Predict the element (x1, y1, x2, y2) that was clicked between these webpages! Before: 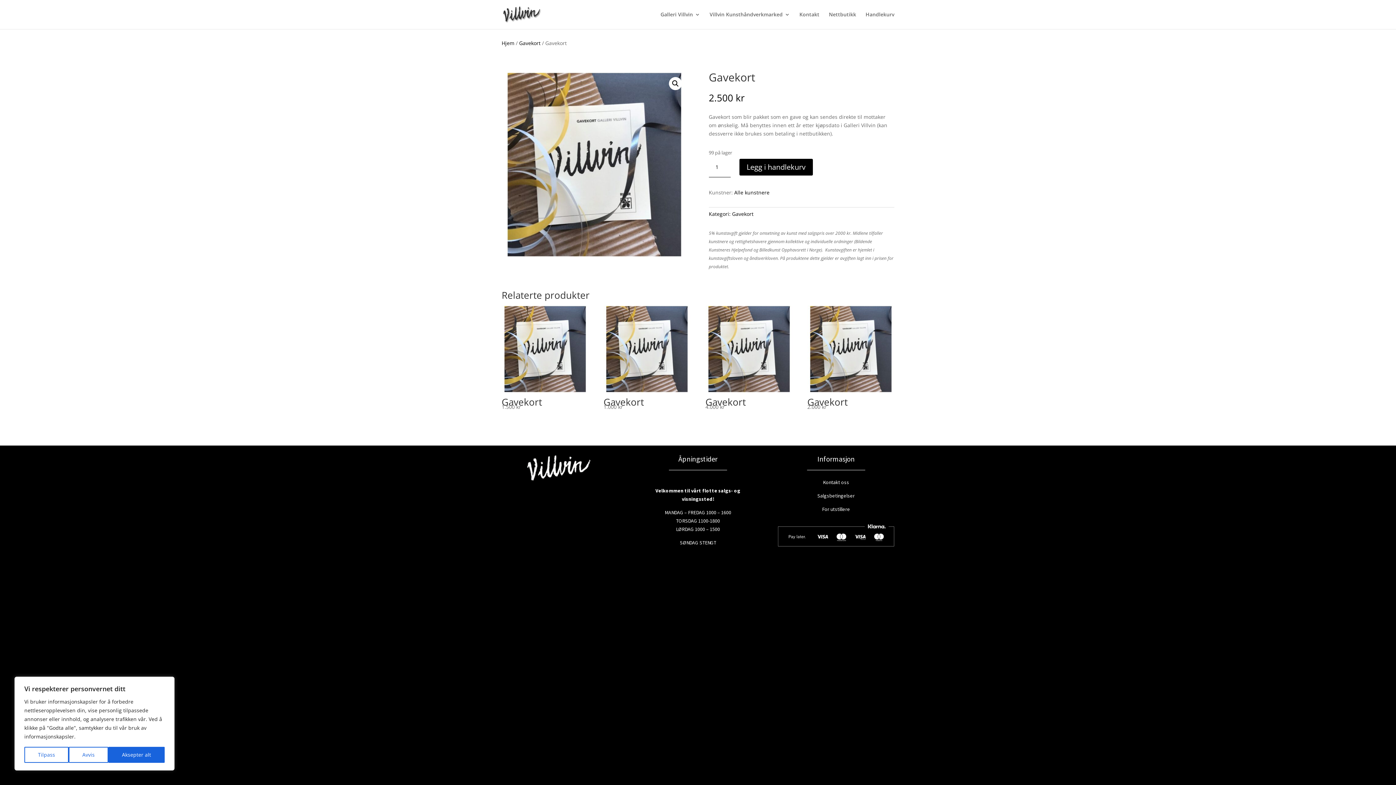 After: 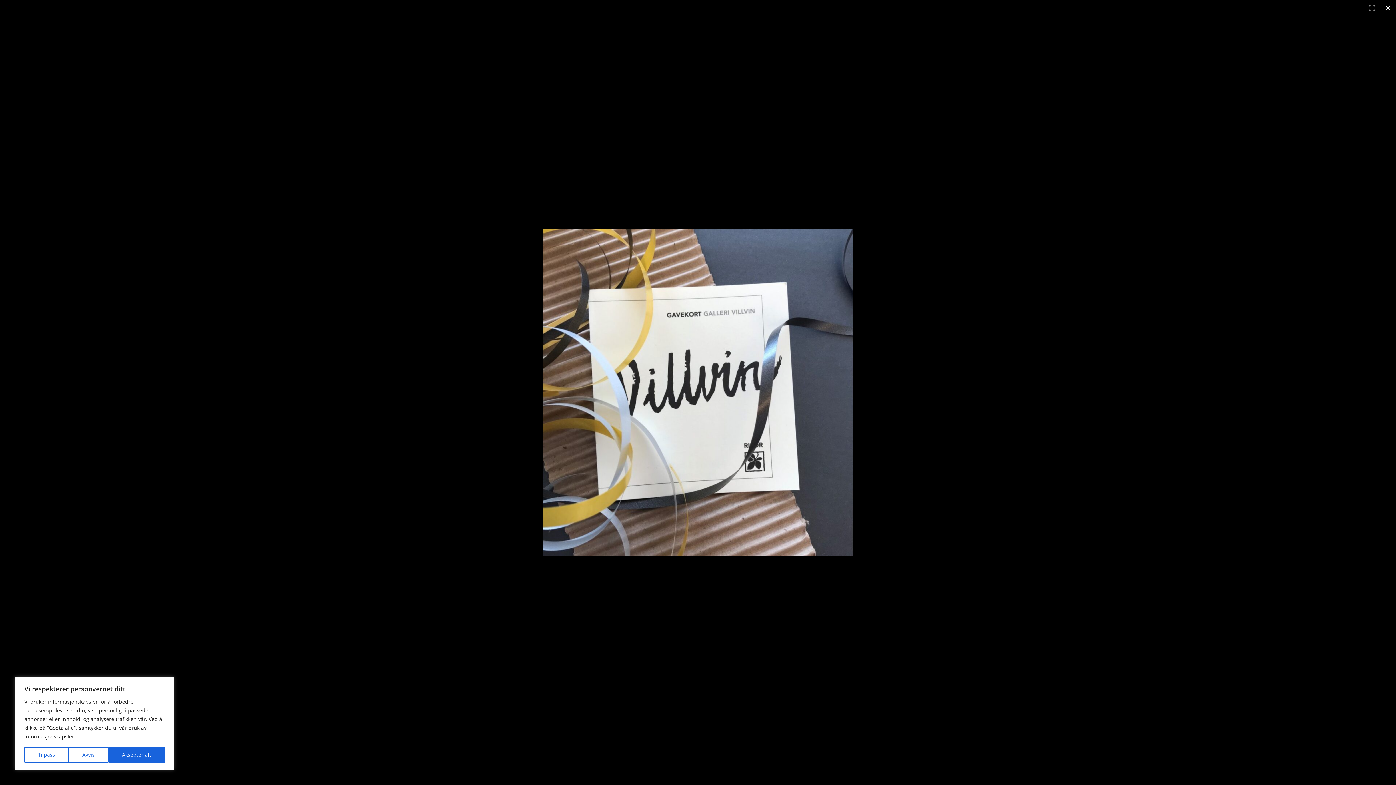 Action: bbox: (669, 77, 682, 90) label: Se bildegalleri i fullskjerm